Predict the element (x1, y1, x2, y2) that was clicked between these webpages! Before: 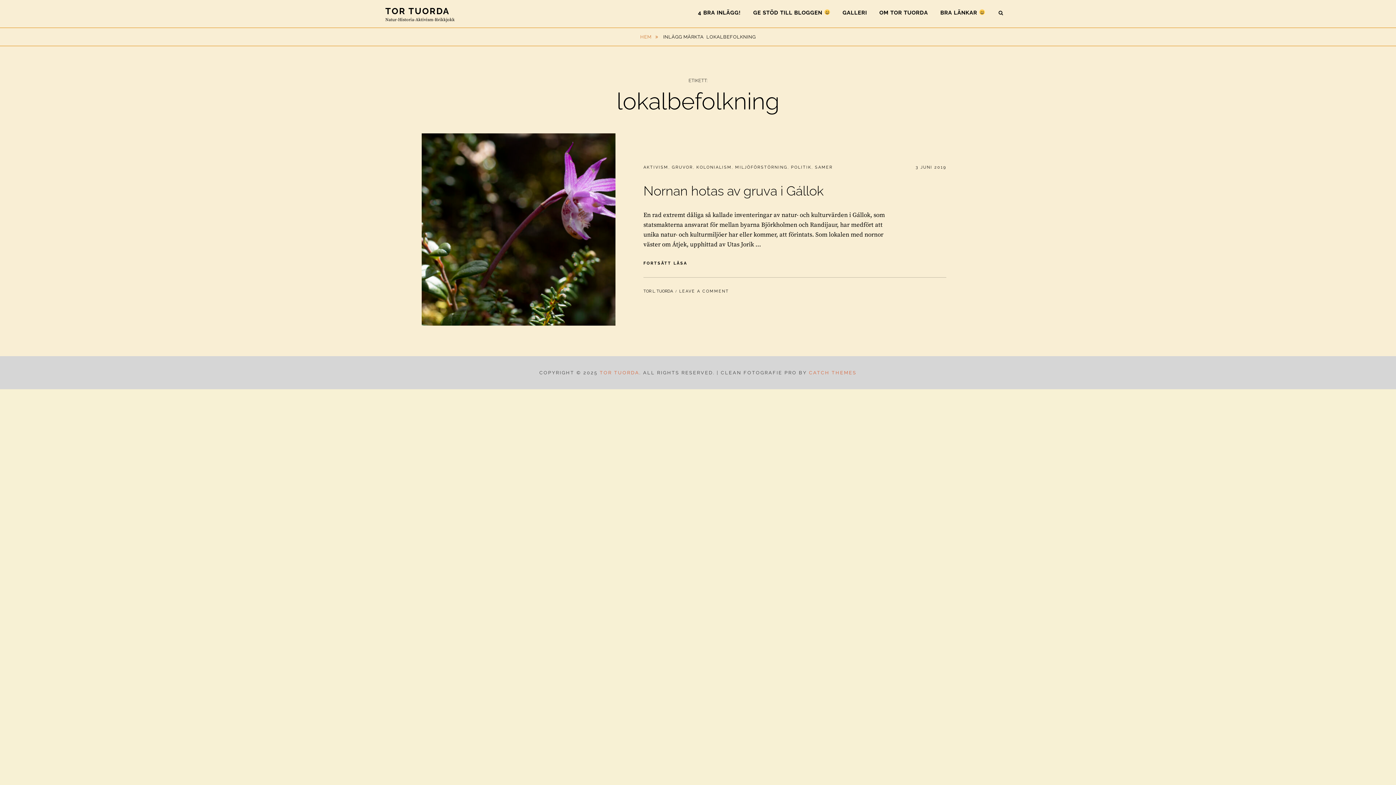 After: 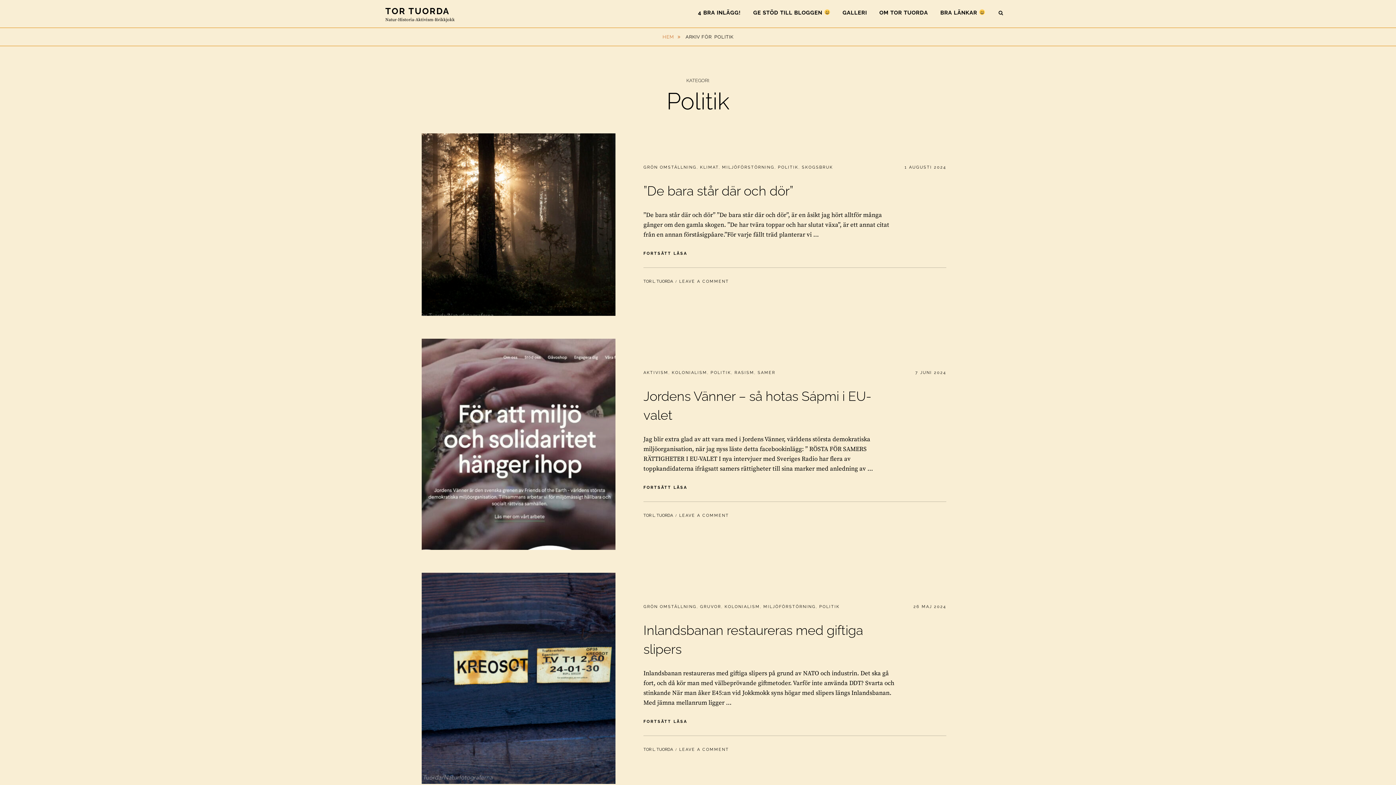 Action: bbox: (791, 165, 811, 169) label: POLITIK